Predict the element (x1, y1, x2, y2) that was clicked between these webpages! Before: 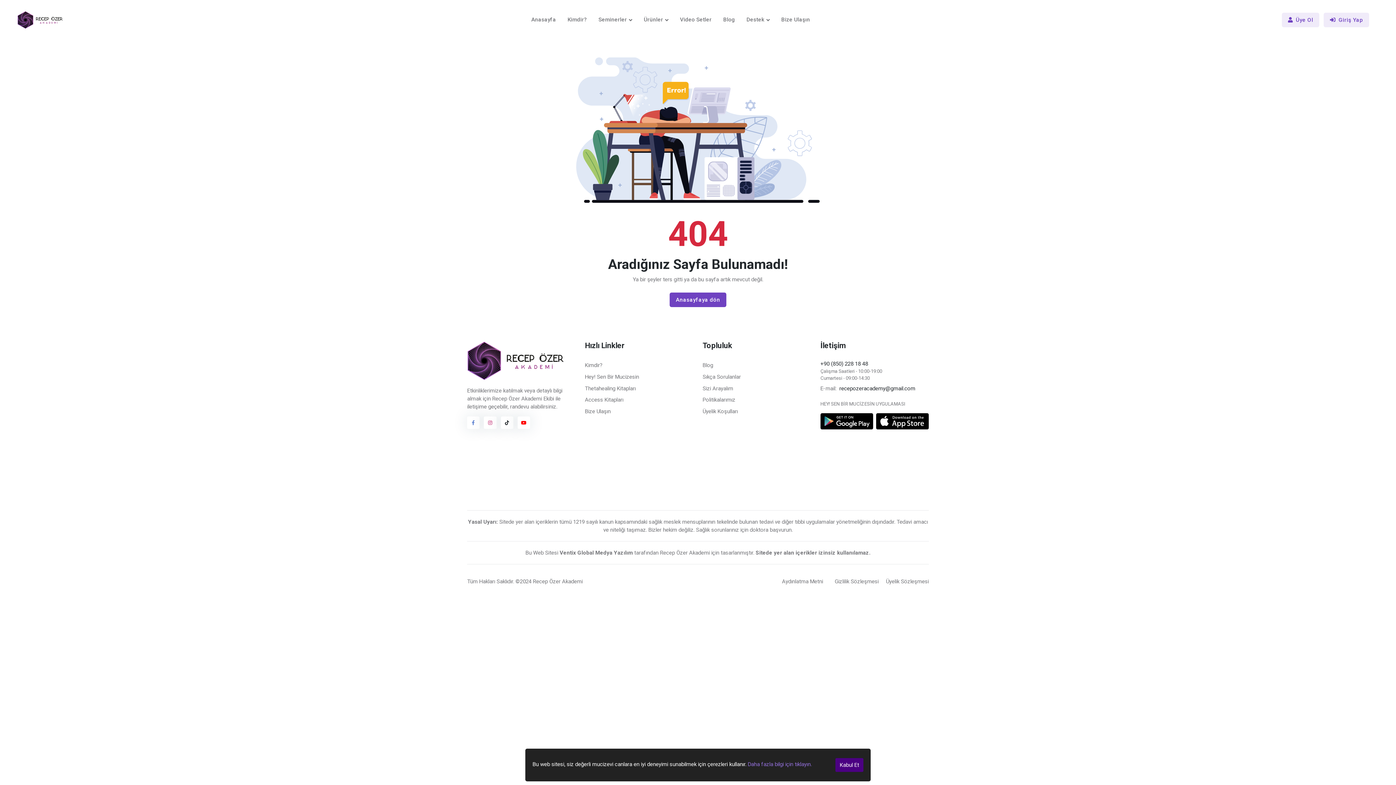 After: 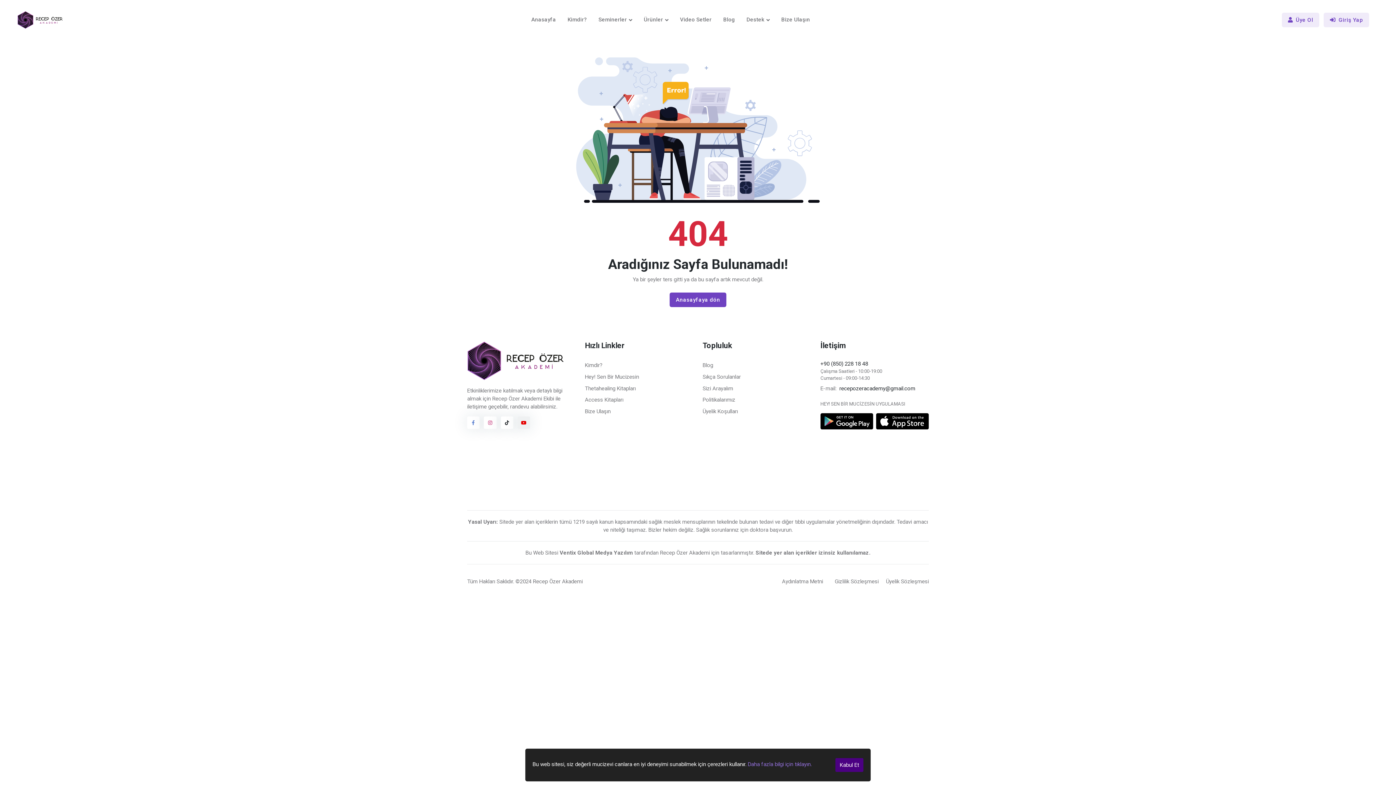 Action: bbox: (517, 416, 530, 429)